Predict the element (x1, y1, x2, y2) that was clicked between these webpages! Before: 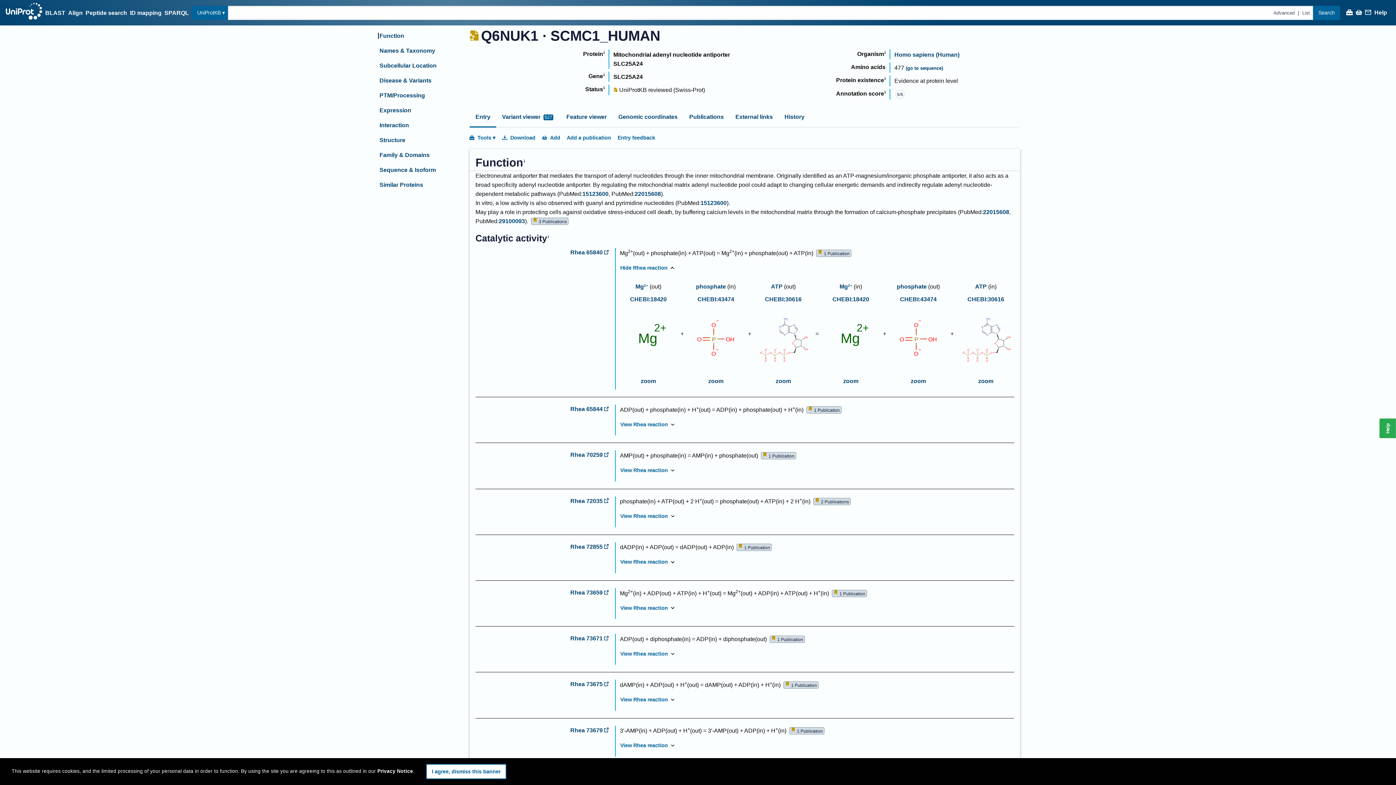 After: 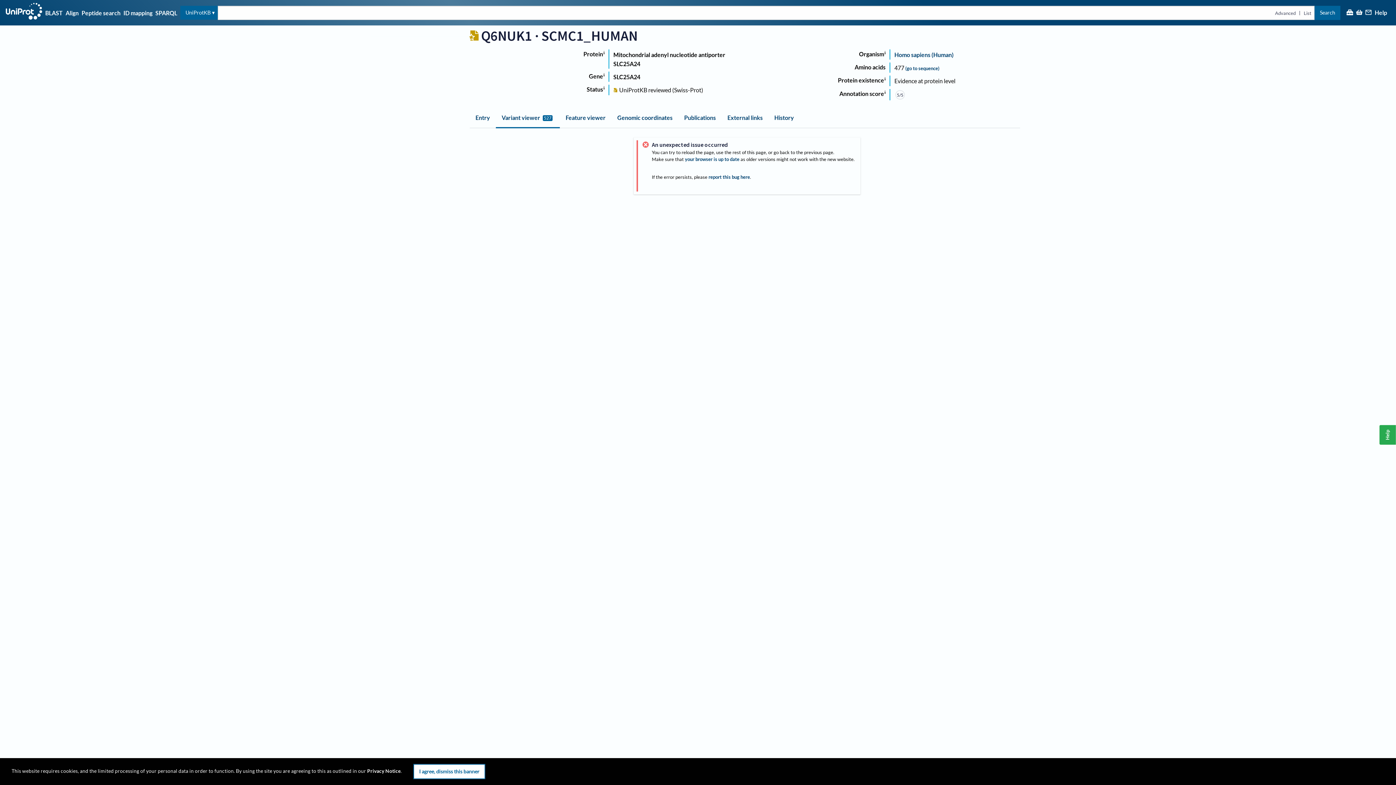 Action: label: 527 bbox: (543, 114, 553, 120)